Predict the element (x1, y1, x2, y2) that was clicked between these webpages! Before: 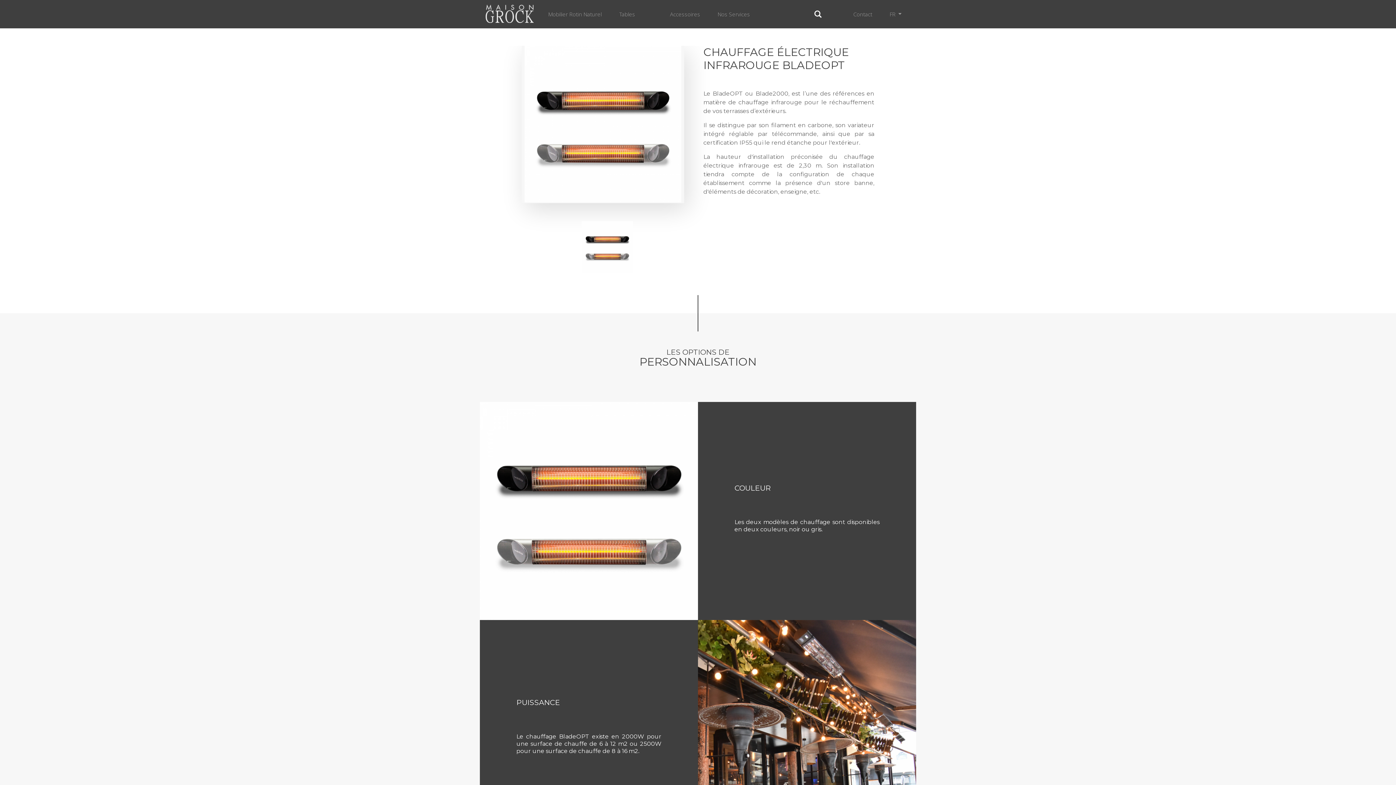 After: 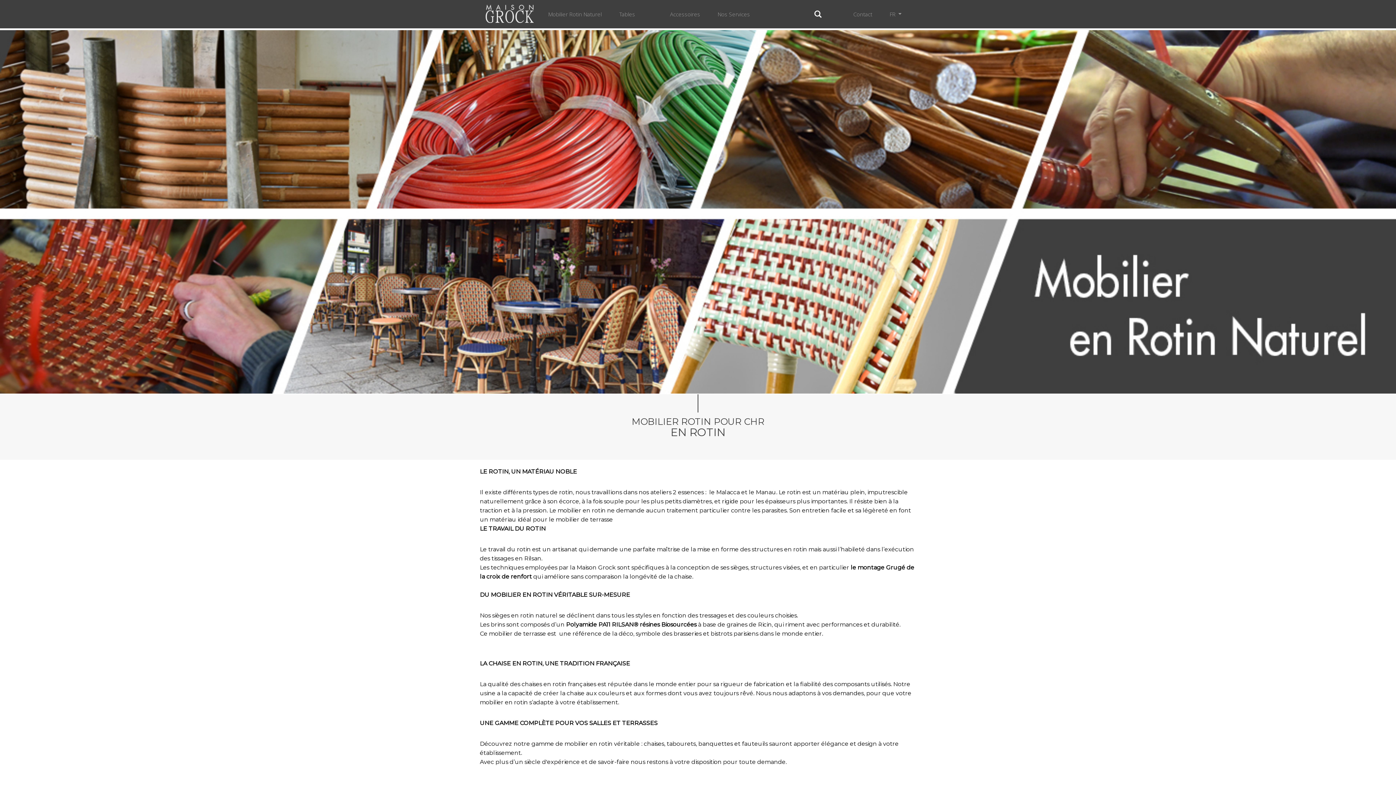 Action: bbox: (539, 8, 610, 19) label: Mobilier Rotin Naturel